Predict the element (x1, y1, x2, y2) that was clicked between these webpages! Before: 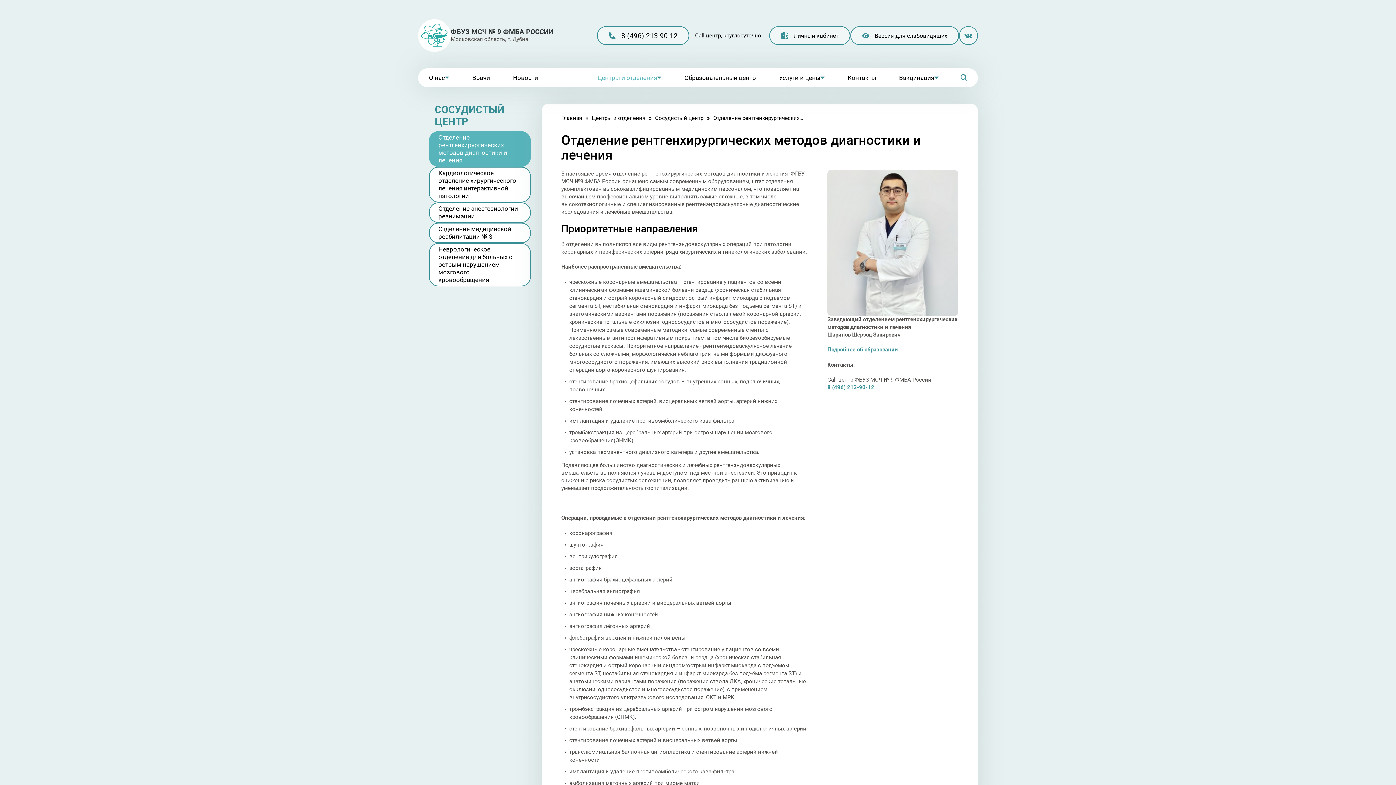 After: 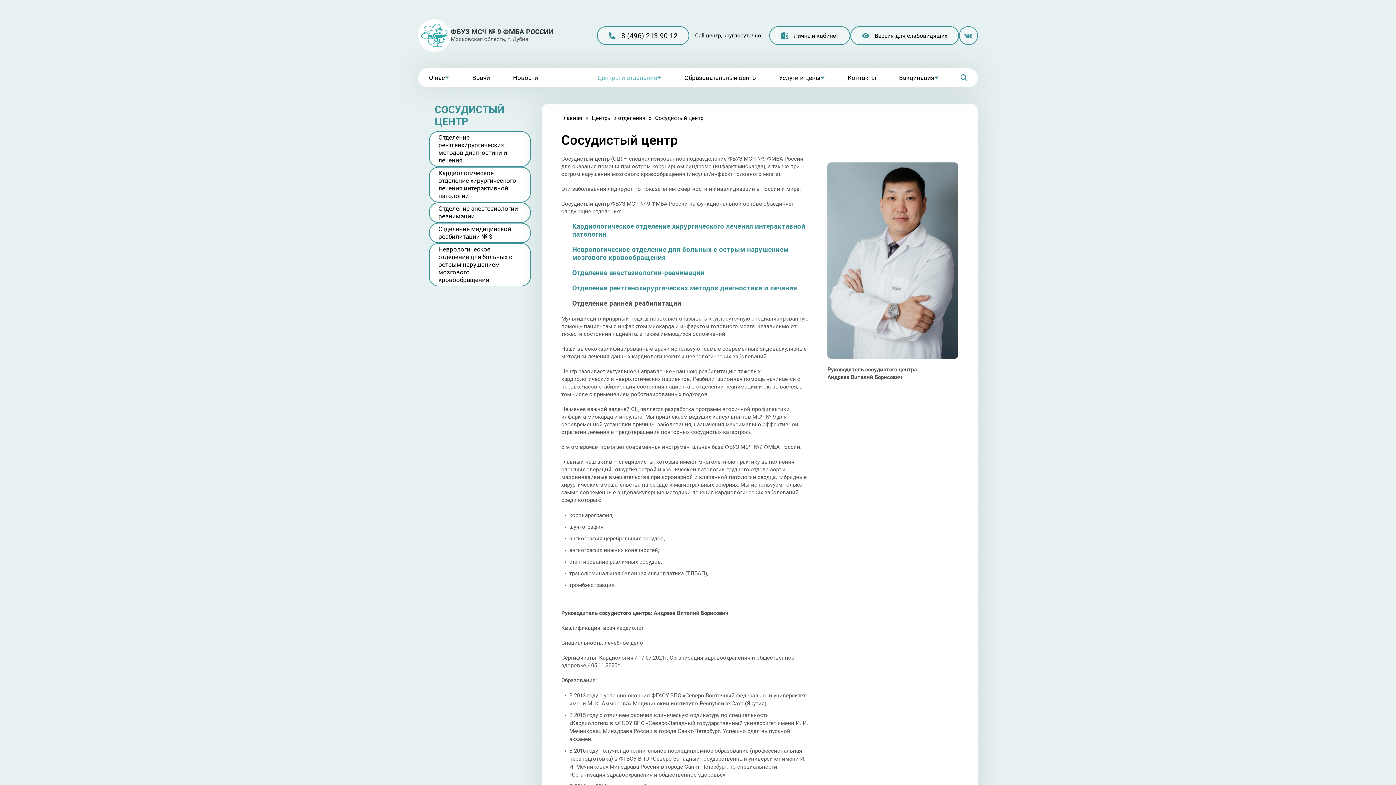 Action: label: Сосудистый центр bbox: (655, 114, 703, 122)